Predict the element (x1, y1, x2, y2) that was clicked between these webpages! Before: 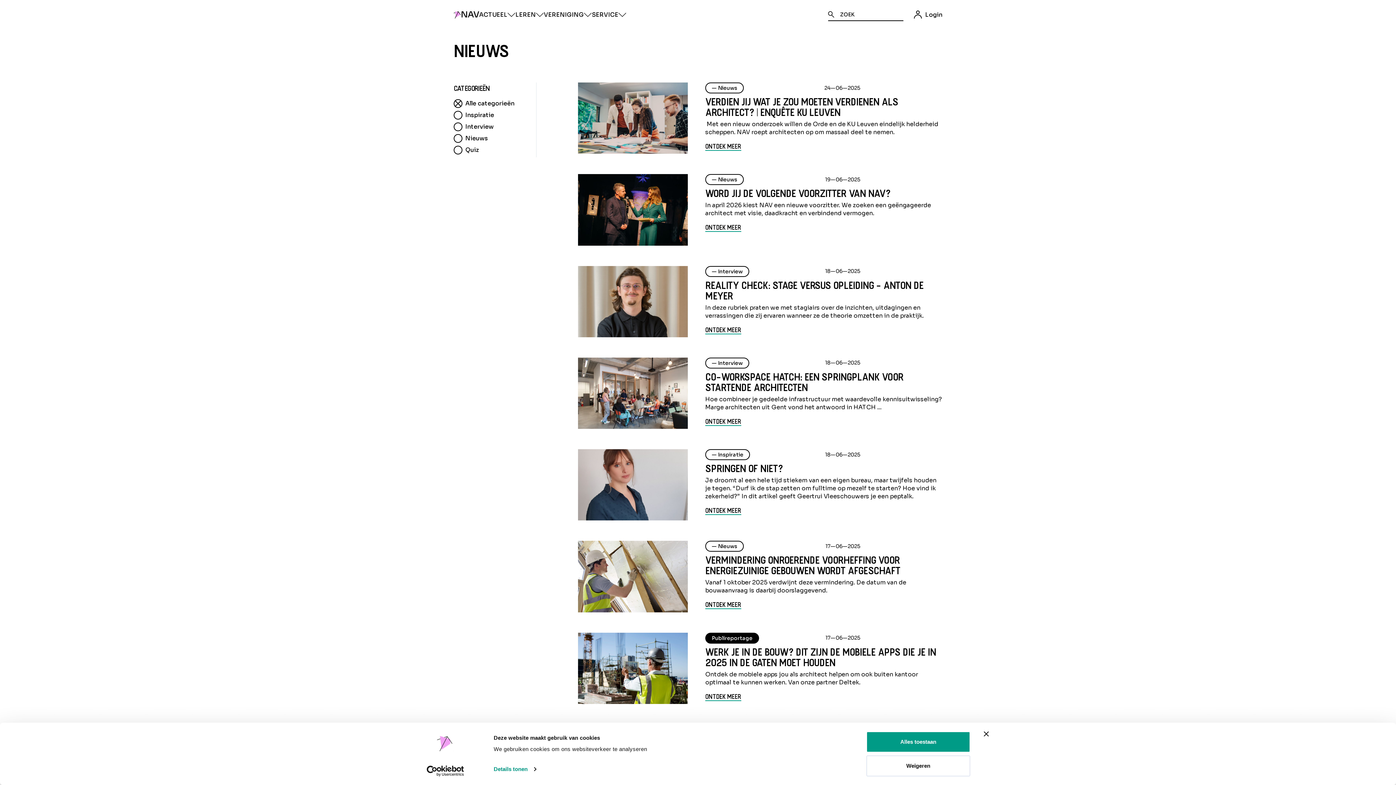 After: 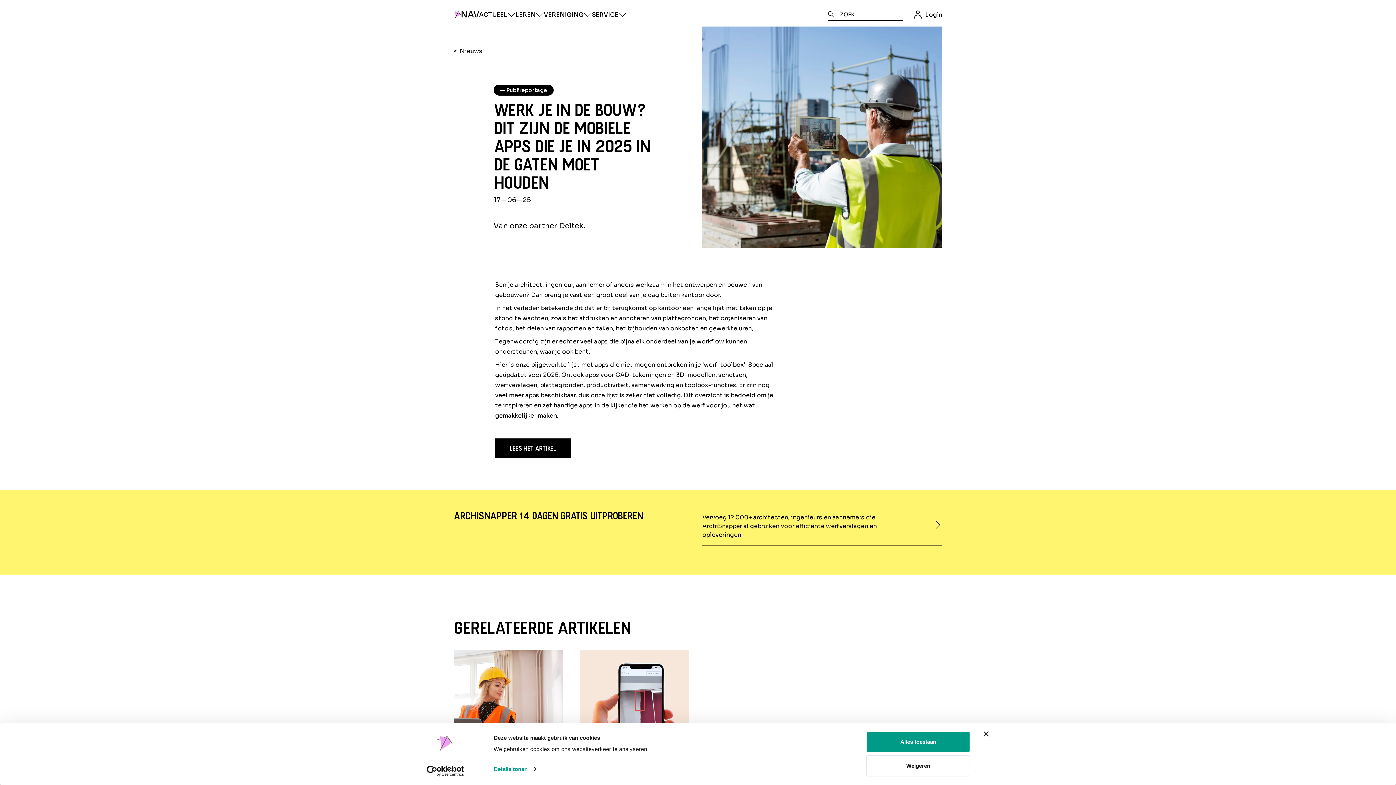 Action: label: Publireportage
17—06—2025
WERK JE IN DE BOUW? DIT ZIJN DE MOBIELE APPS DIE JE IN 2025 IN DE GATEN MOET HOUDEN

Ontdek de mobiele apps jou als architect helpen om ook buiten kantoor optimaal te kunnen werken. Van onze partner Deltek.

ONTDEK MEER bbox: (569, 633, 951, 704)